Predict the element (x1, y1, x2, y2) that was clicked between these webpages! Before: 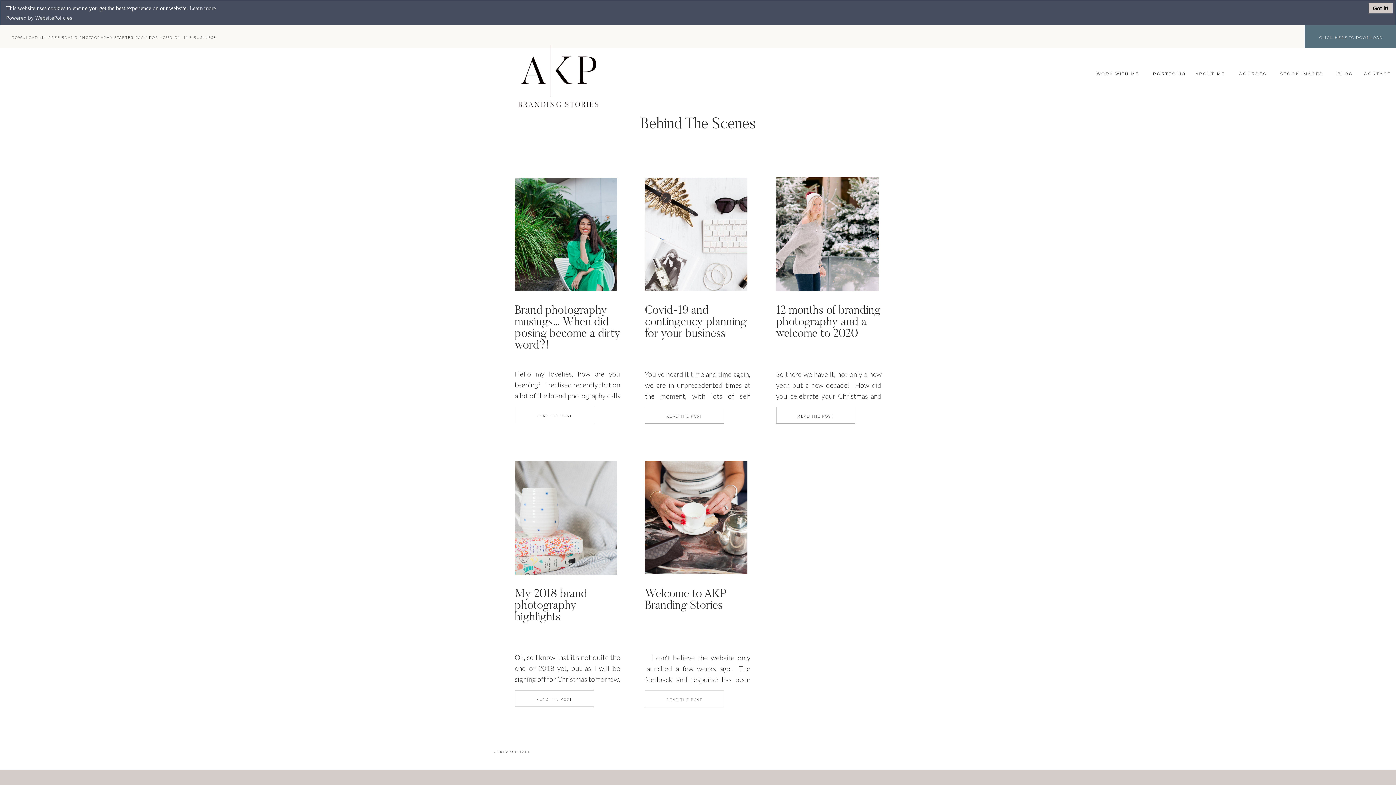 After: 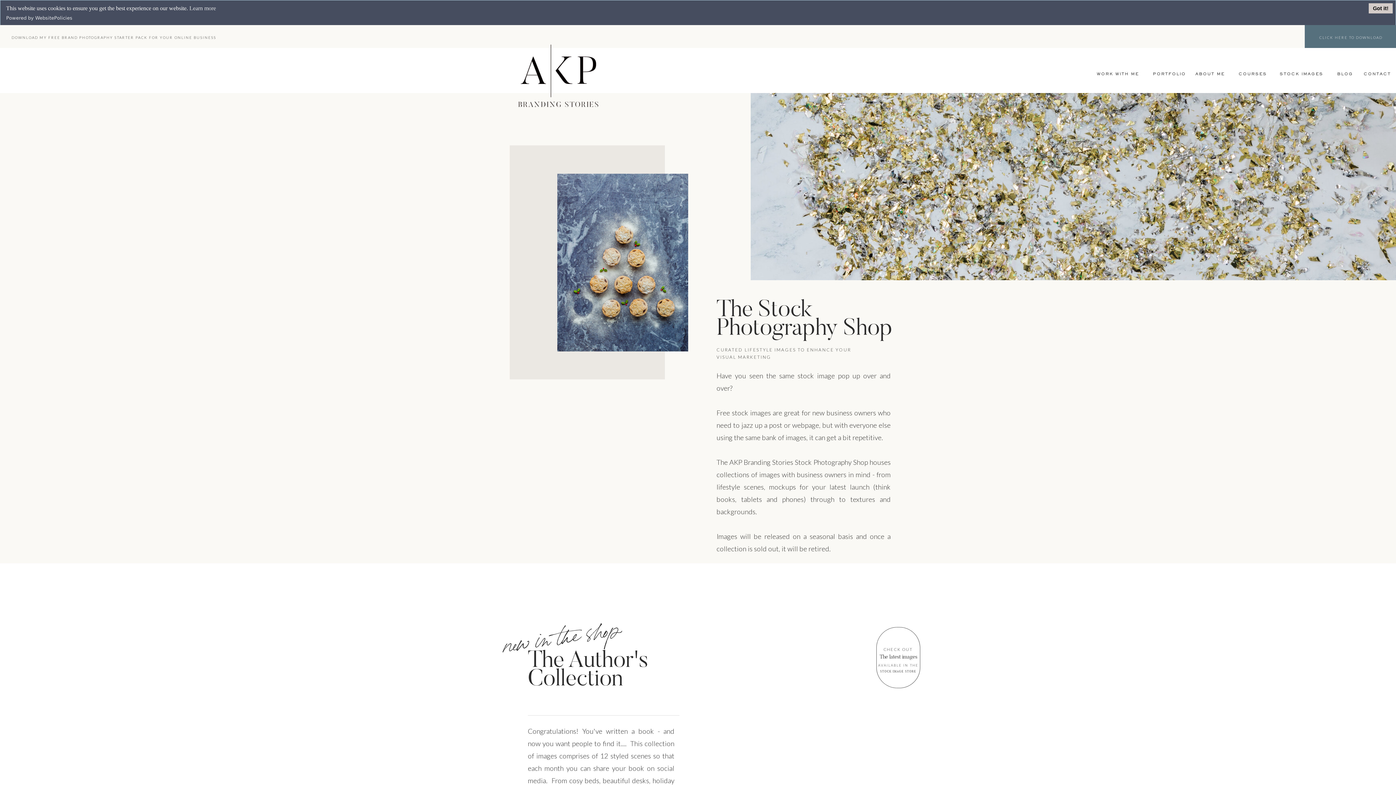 Action: bbox: (1274, 70, 1323, 76) label: STOCK IMAGES